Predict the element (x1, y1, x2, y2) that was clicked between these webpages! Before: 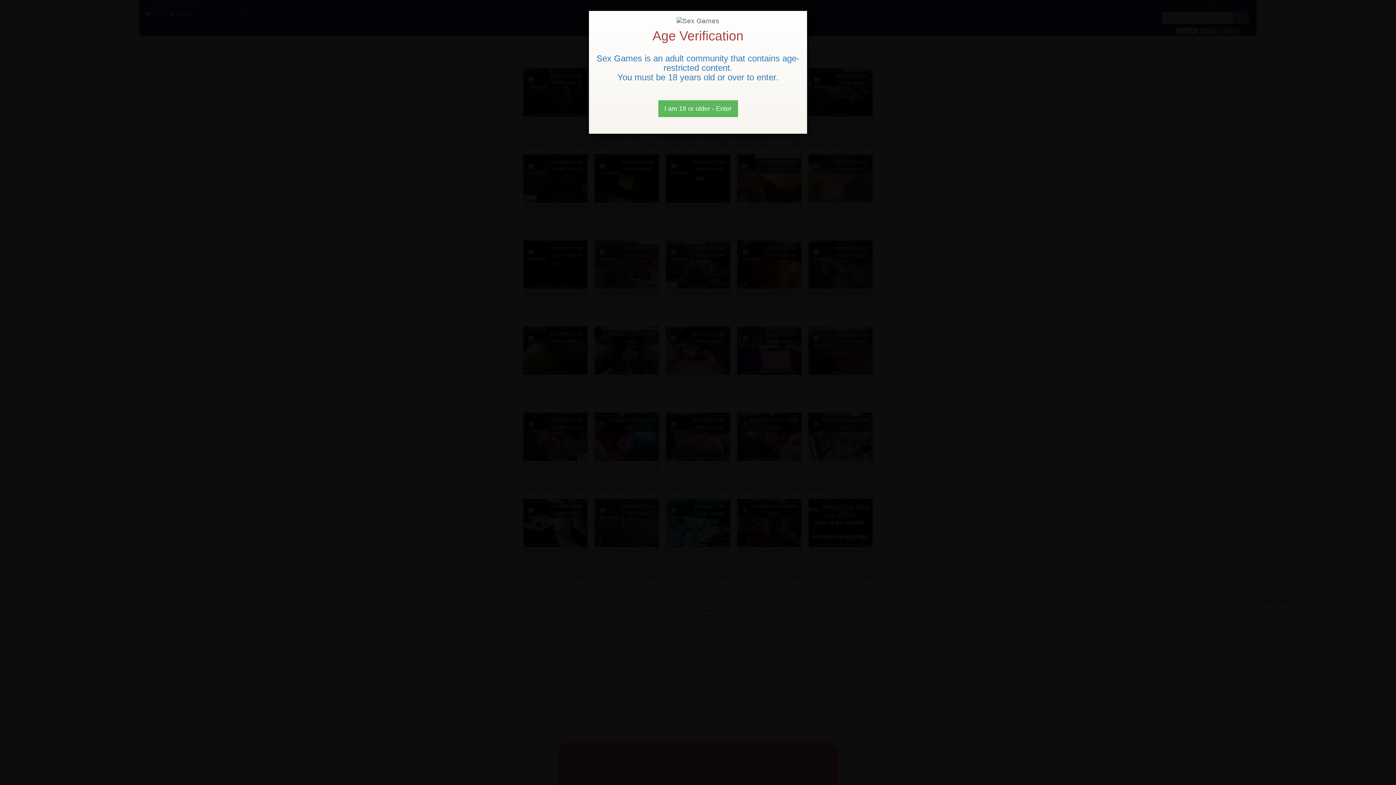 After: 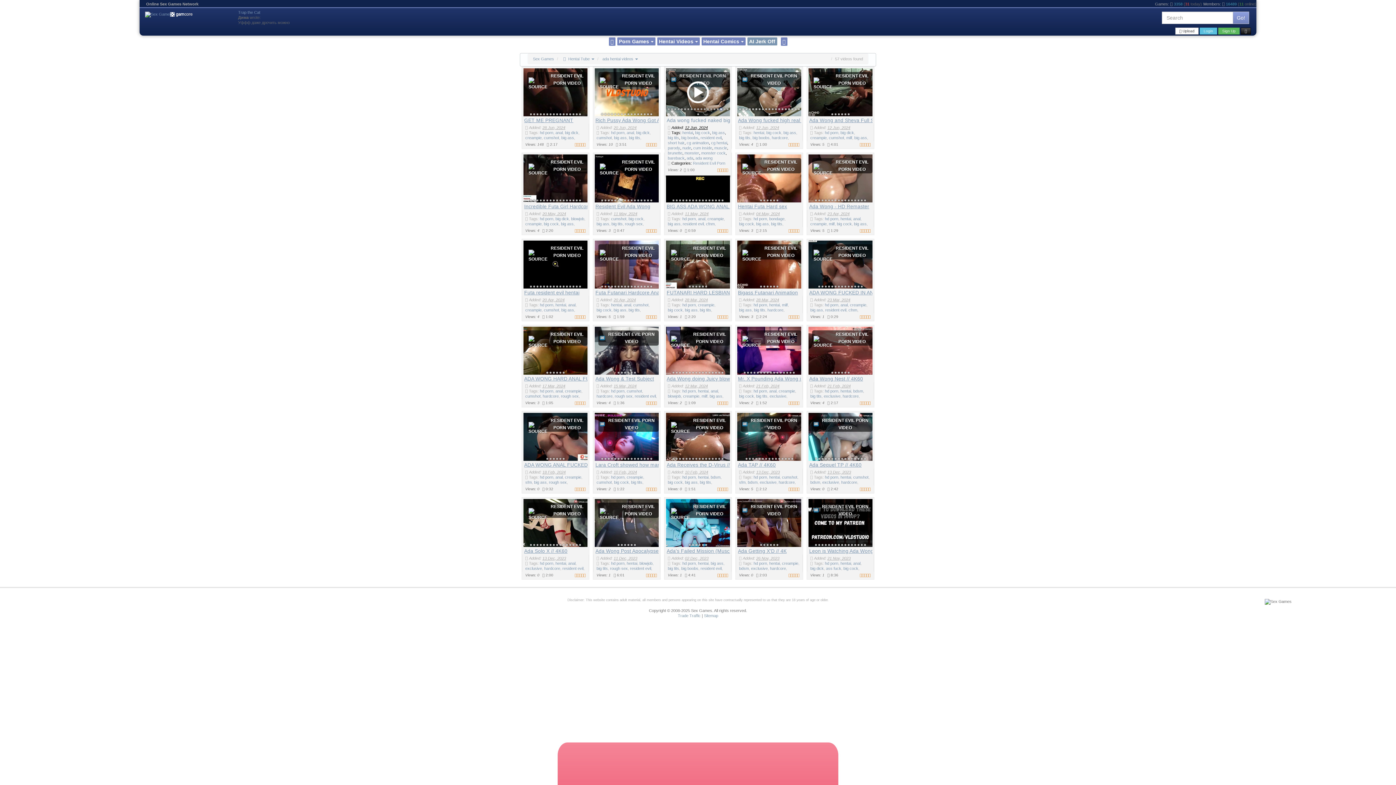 Action: label: Close bbox: (658, 100, 738, 117)